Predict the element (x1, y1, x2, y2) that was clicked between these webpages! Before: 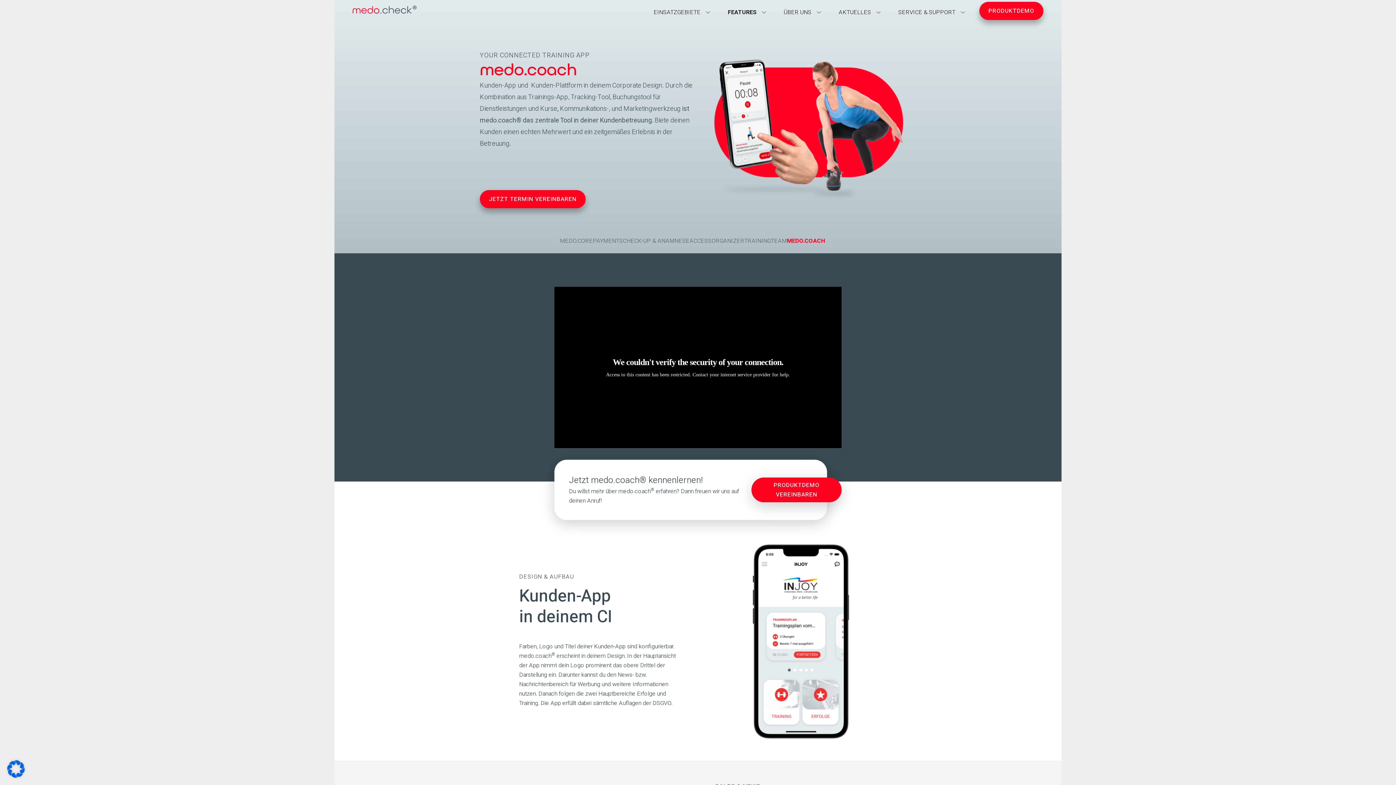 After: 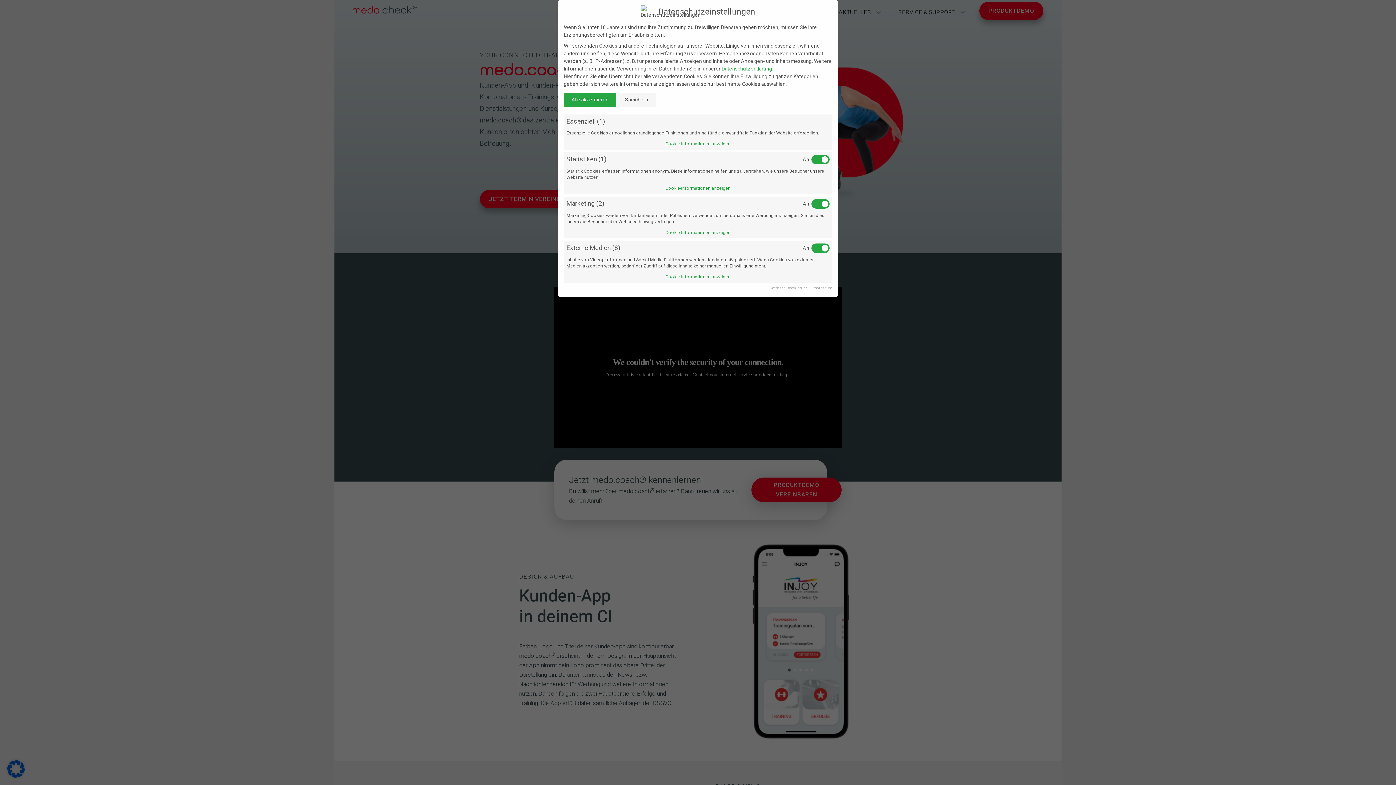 Action: bbox: (7, 760, 24, 778)